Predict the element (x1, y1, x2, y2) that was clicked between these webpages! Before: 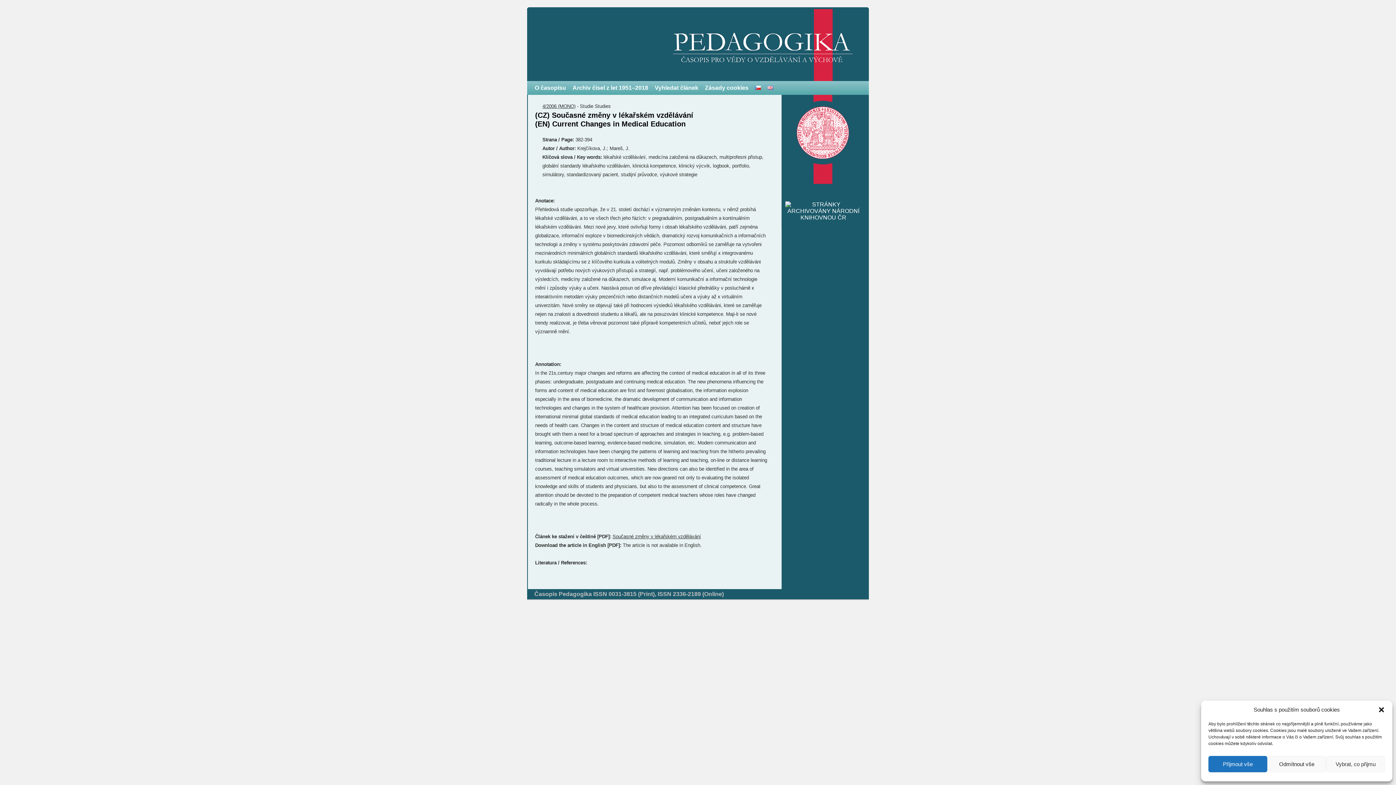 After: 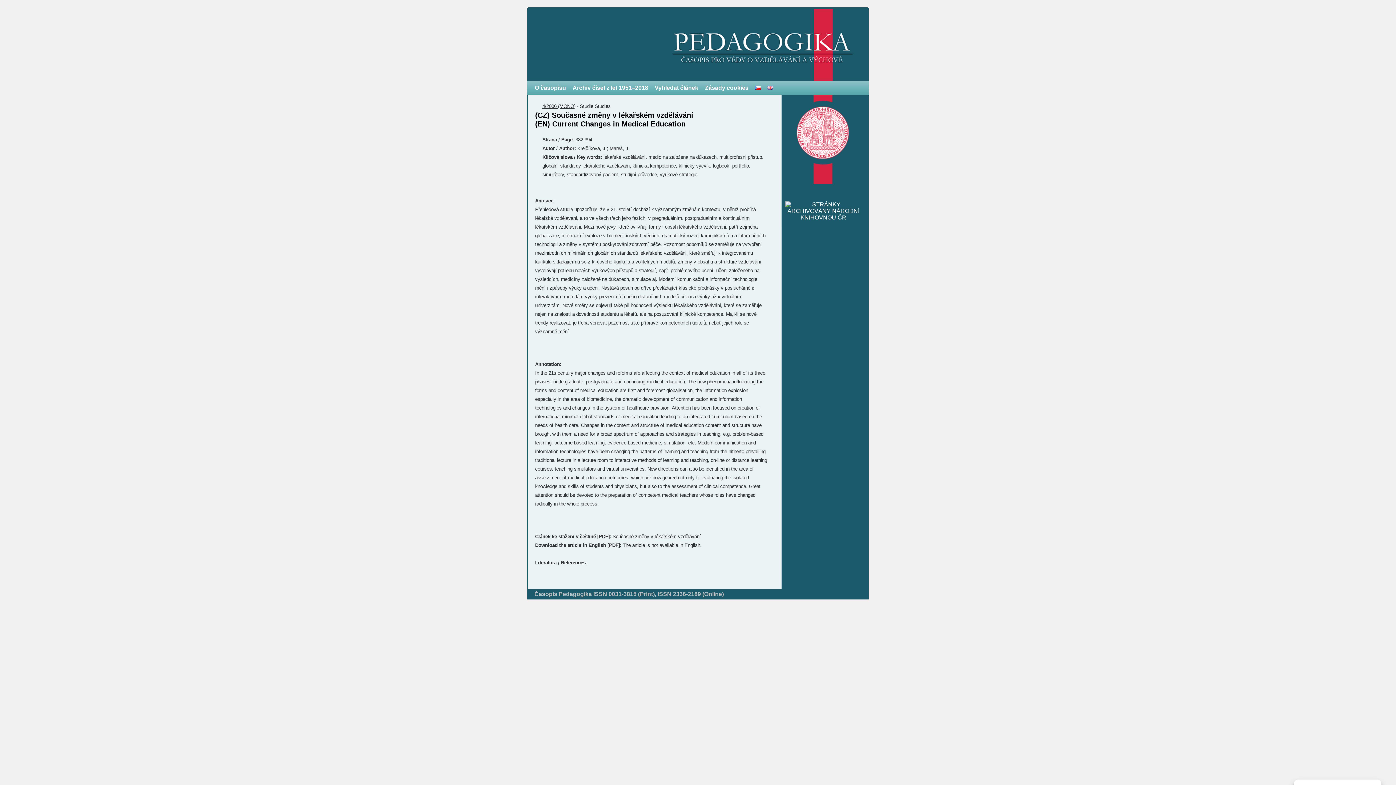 Action: bbox: (1378, 706, 1385, 713) label: Zavřít dialogové okno